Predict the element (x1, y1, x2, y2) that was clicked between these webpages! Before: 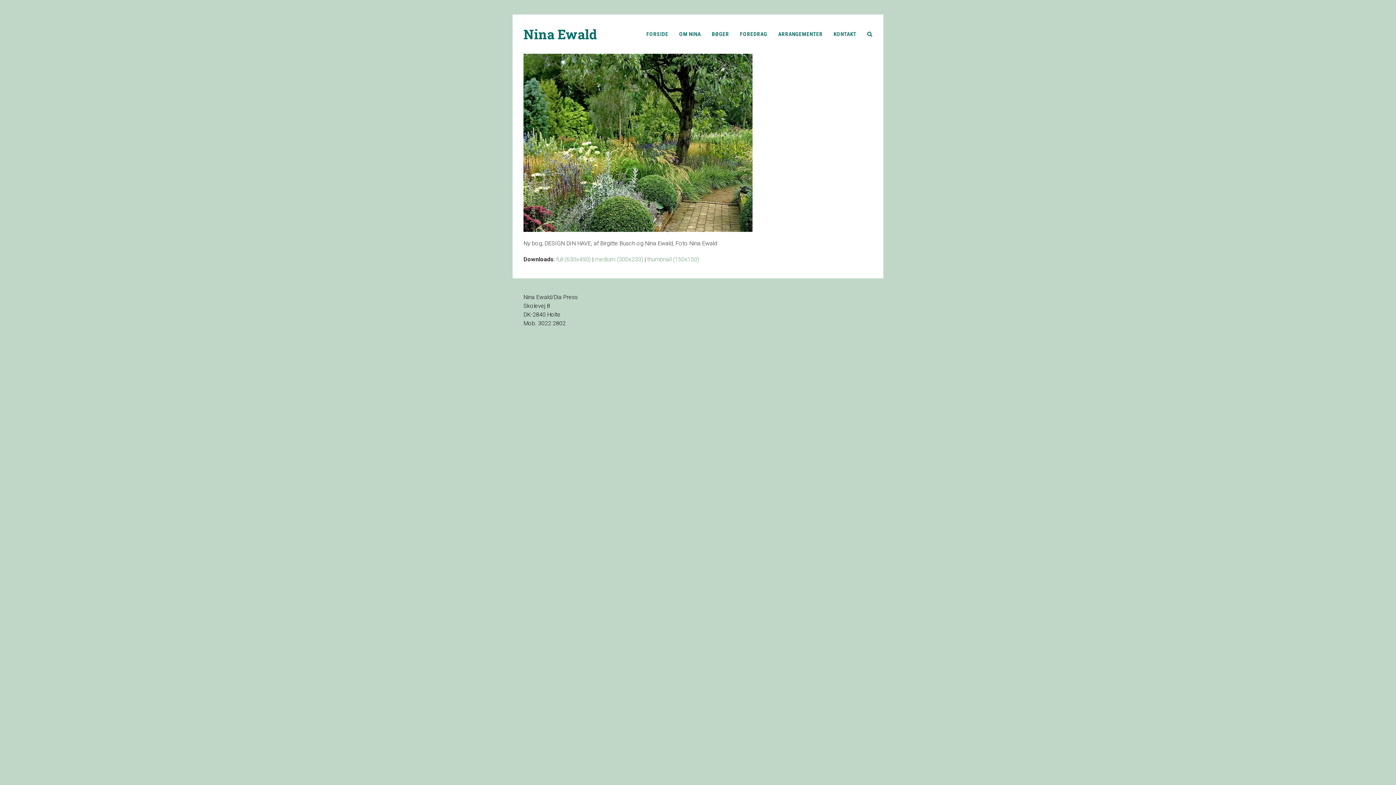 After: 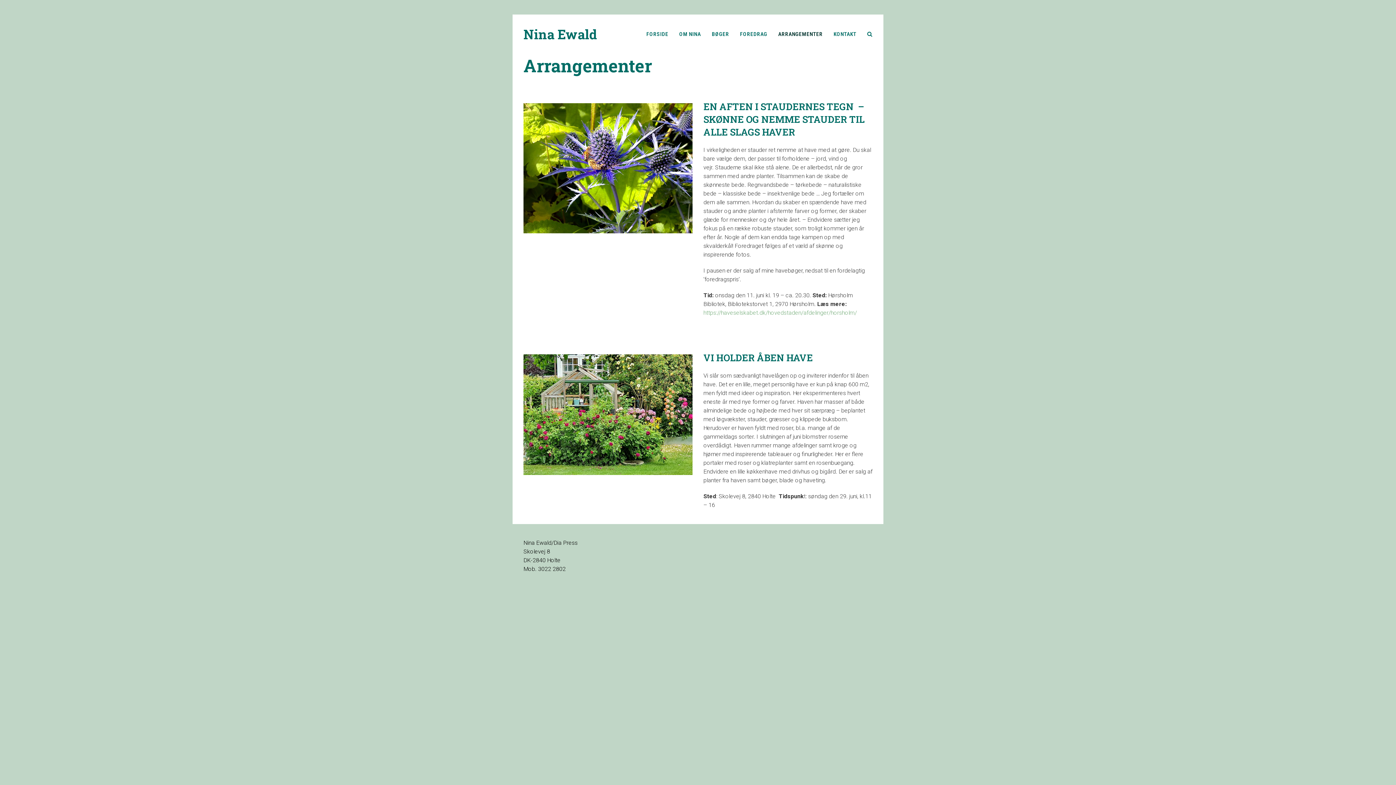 Action: label: ARRANGEMENTER bbox: (772, 25, 828, 43)